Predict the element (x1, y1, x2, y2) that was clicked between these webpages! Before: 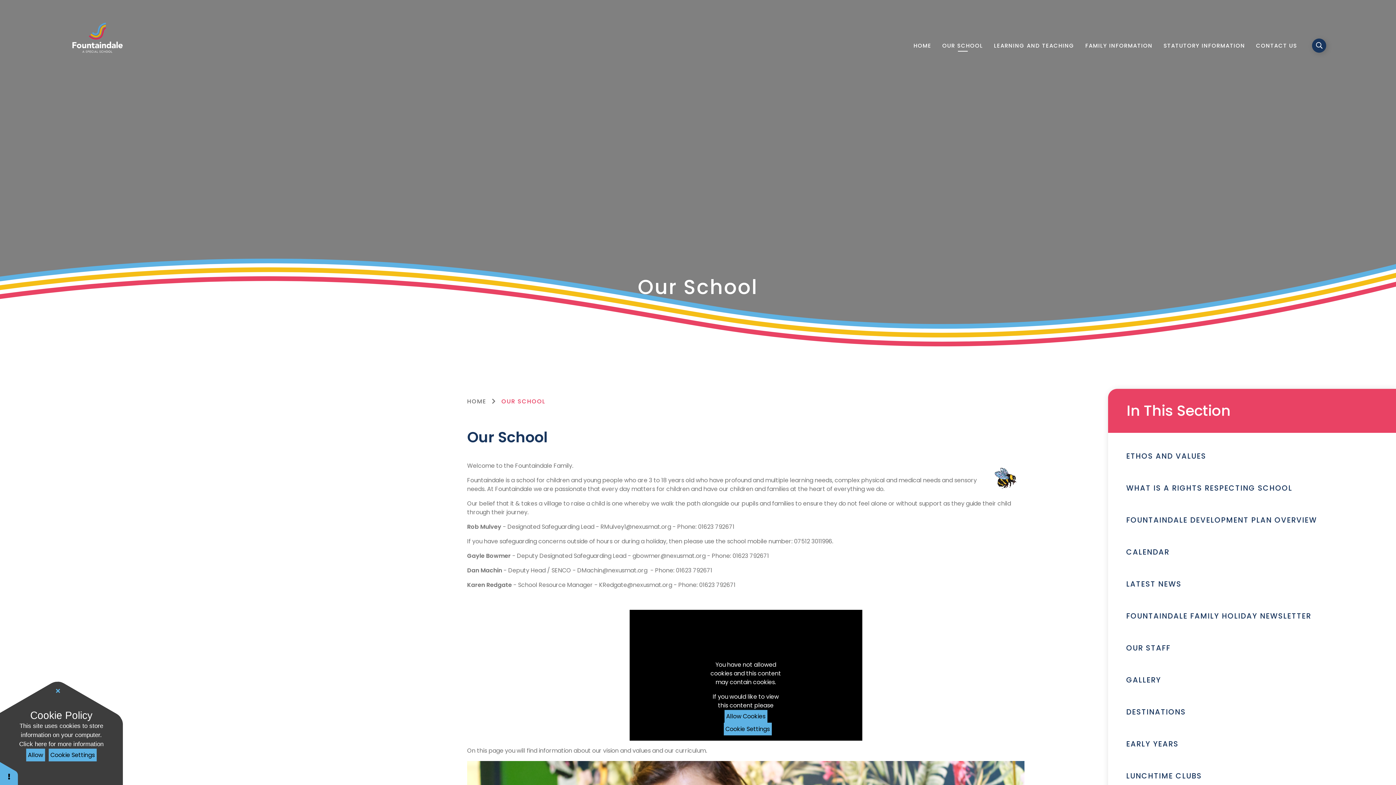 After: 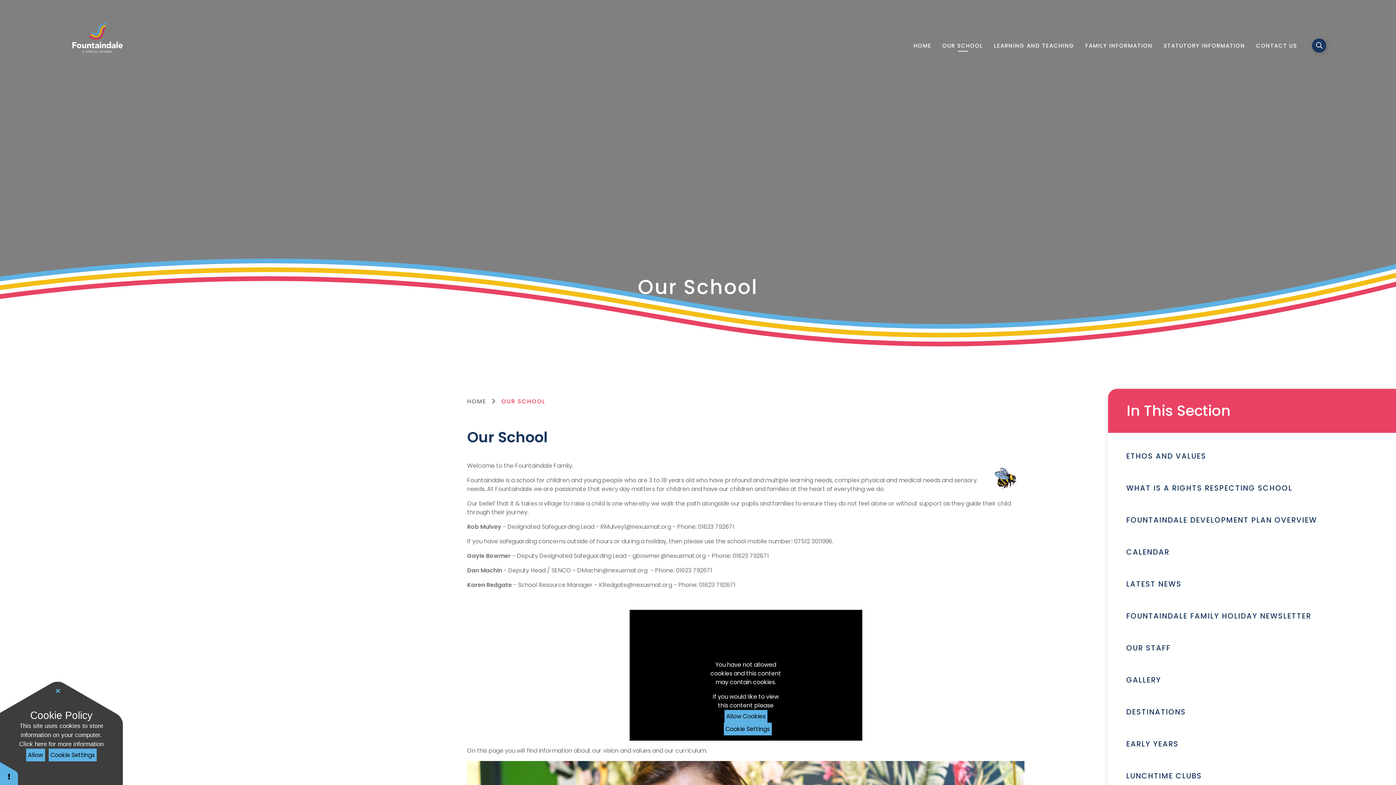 Action: label: OUR SCHOOL bbox: (501, 397, 545, 405)